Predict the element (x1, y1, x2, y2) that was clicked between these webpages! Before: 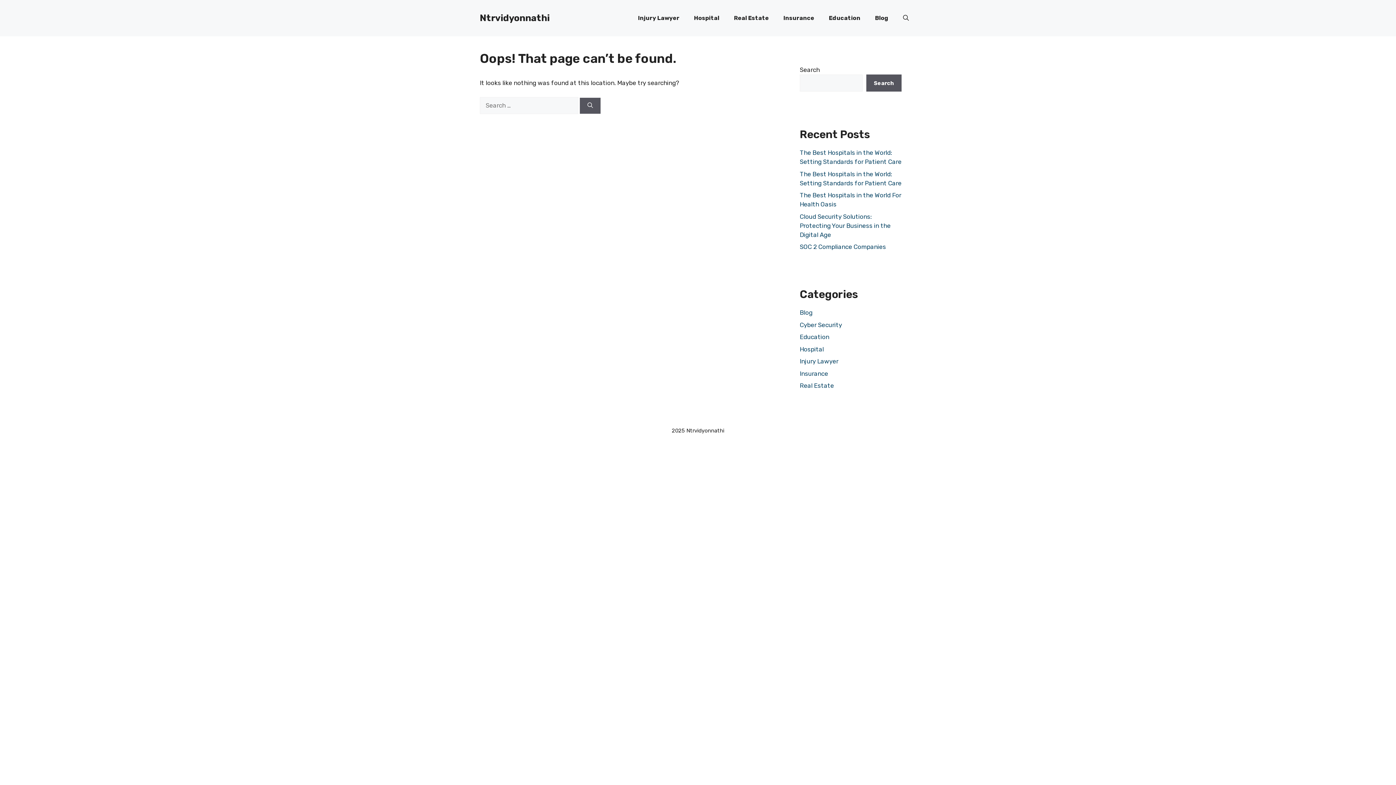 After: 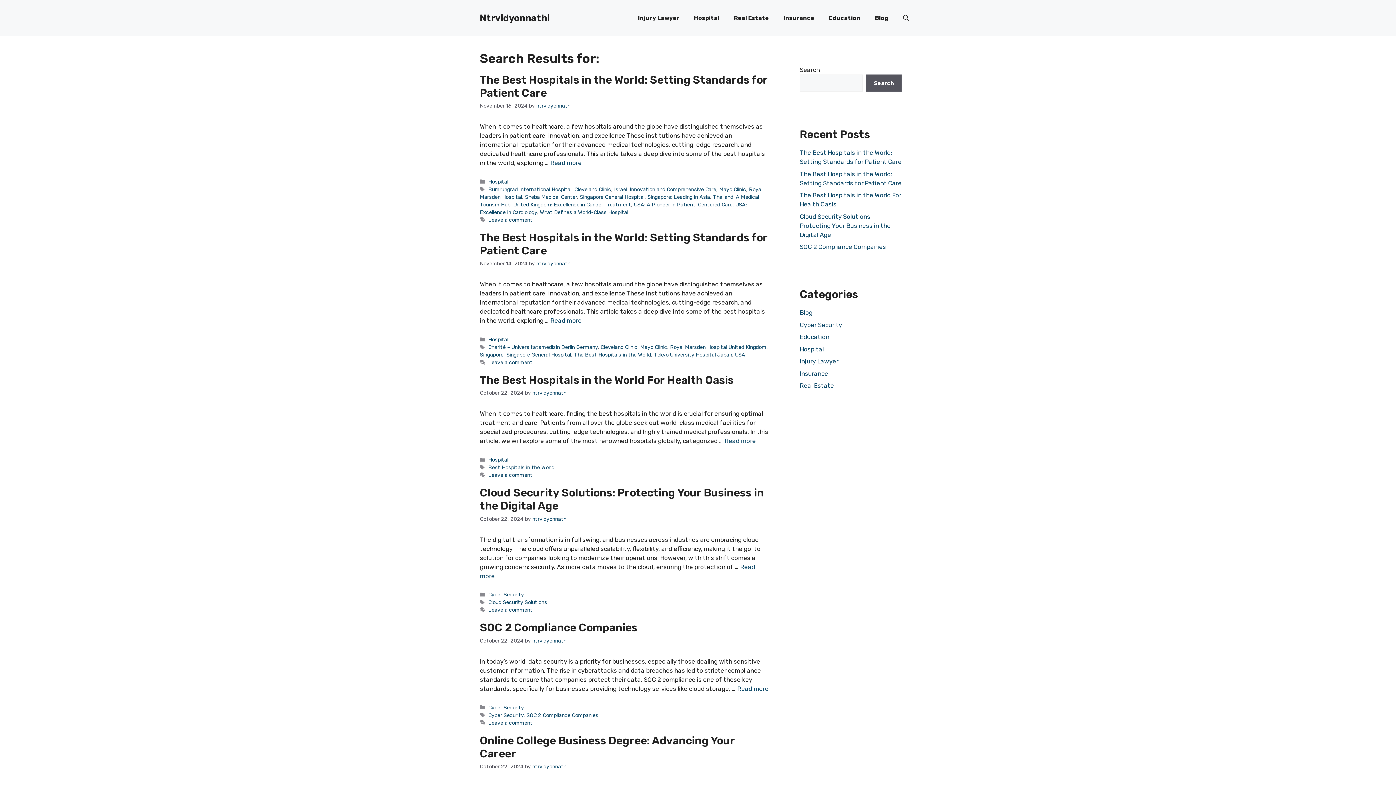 Action: bbox: (580, 97, 600, 113) label: Search